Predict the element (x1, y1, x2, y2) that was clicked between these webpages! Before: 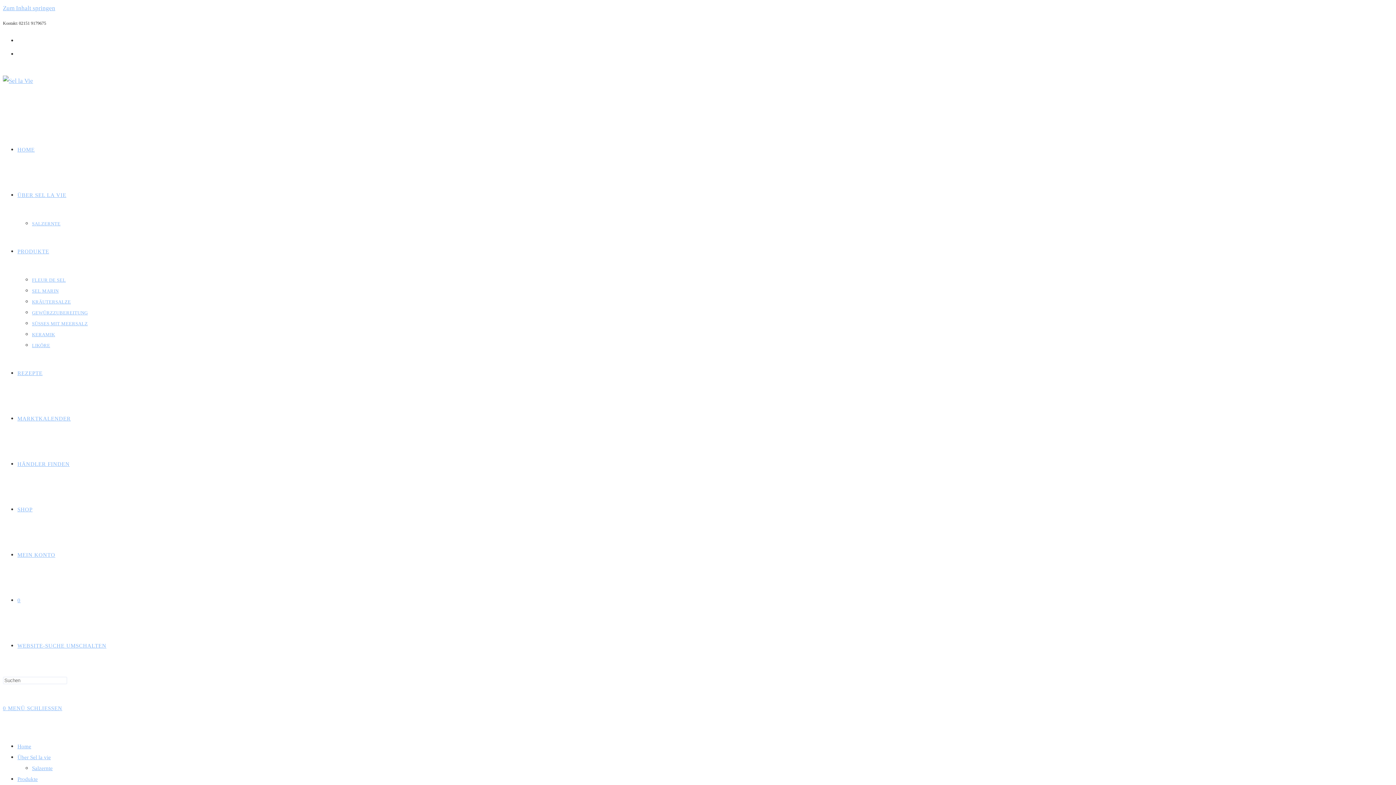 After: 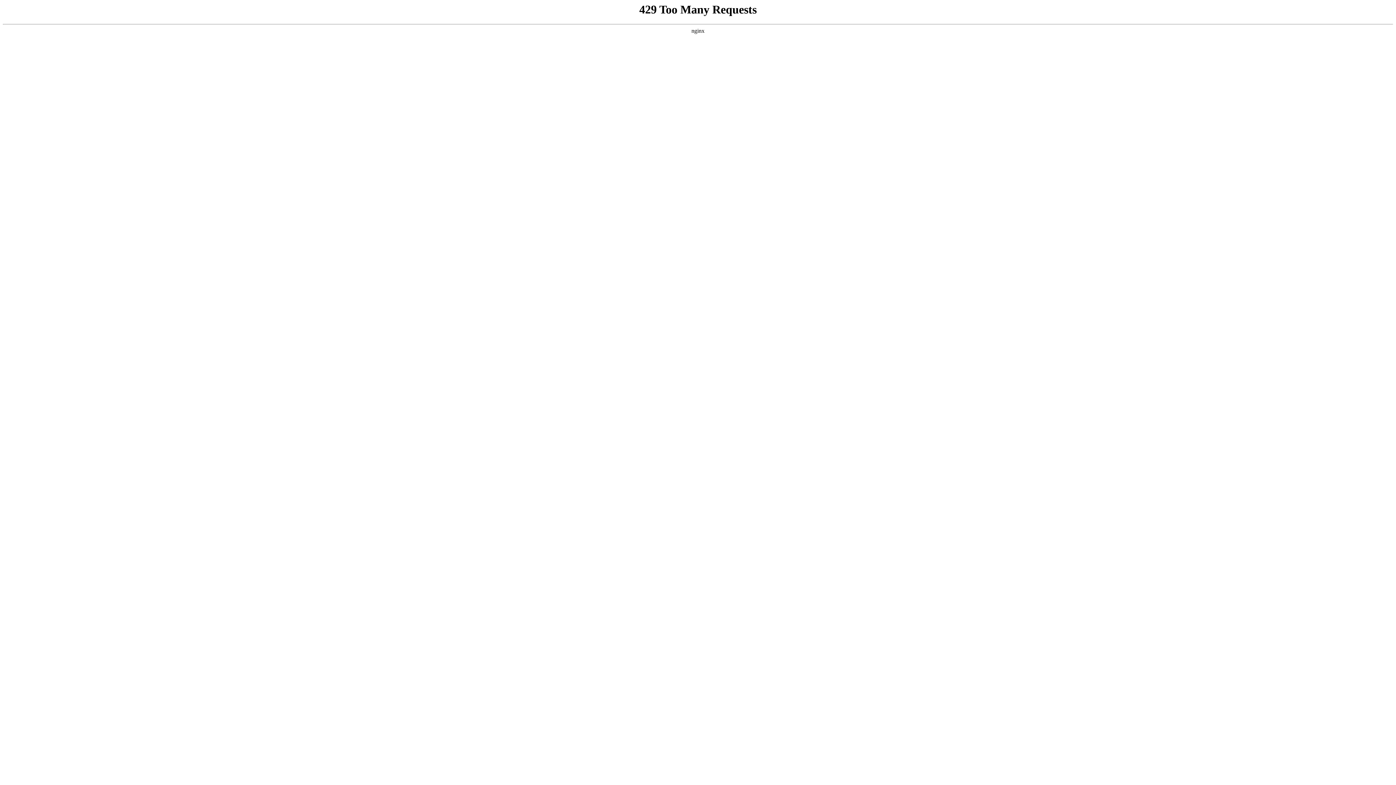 Action: label: SEL MARIN bbox: (32, 288, 58, 293)